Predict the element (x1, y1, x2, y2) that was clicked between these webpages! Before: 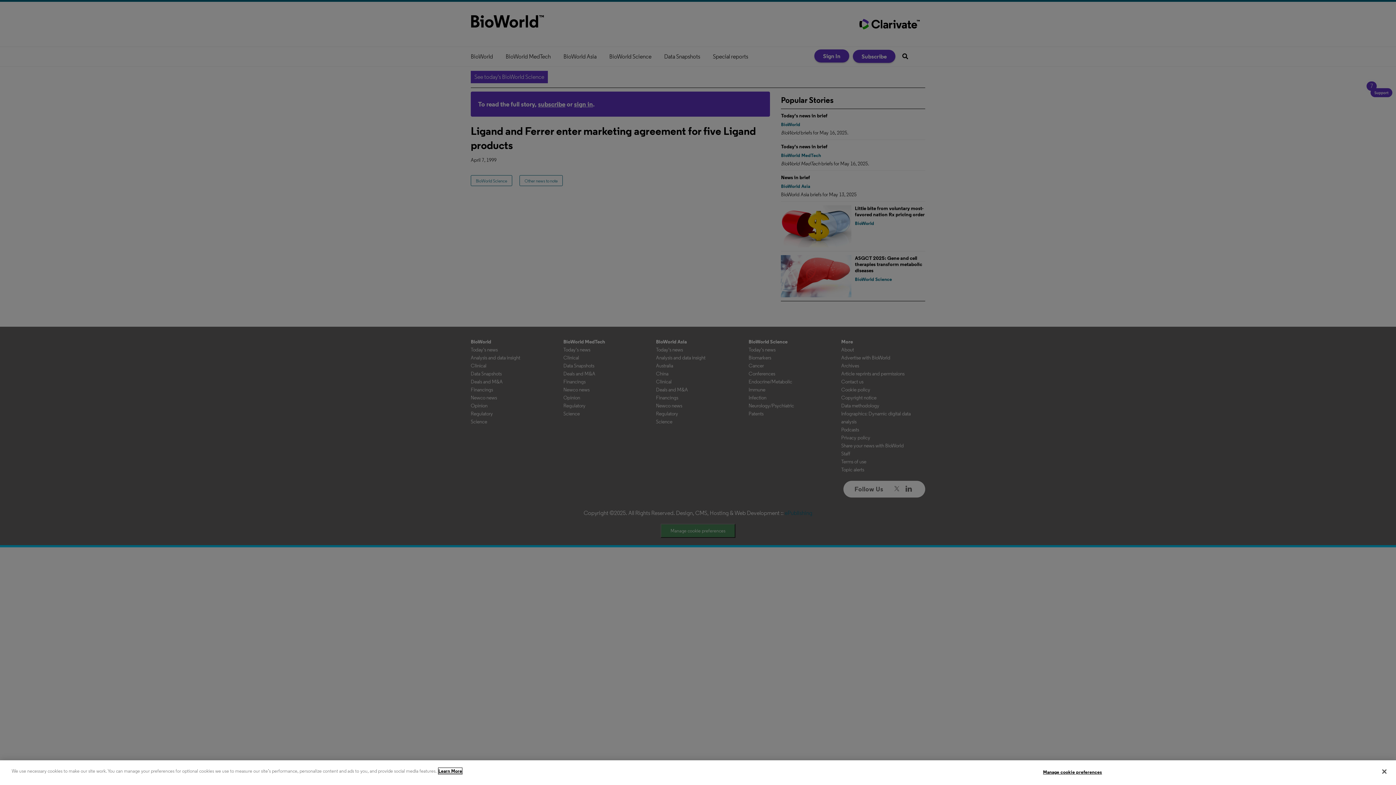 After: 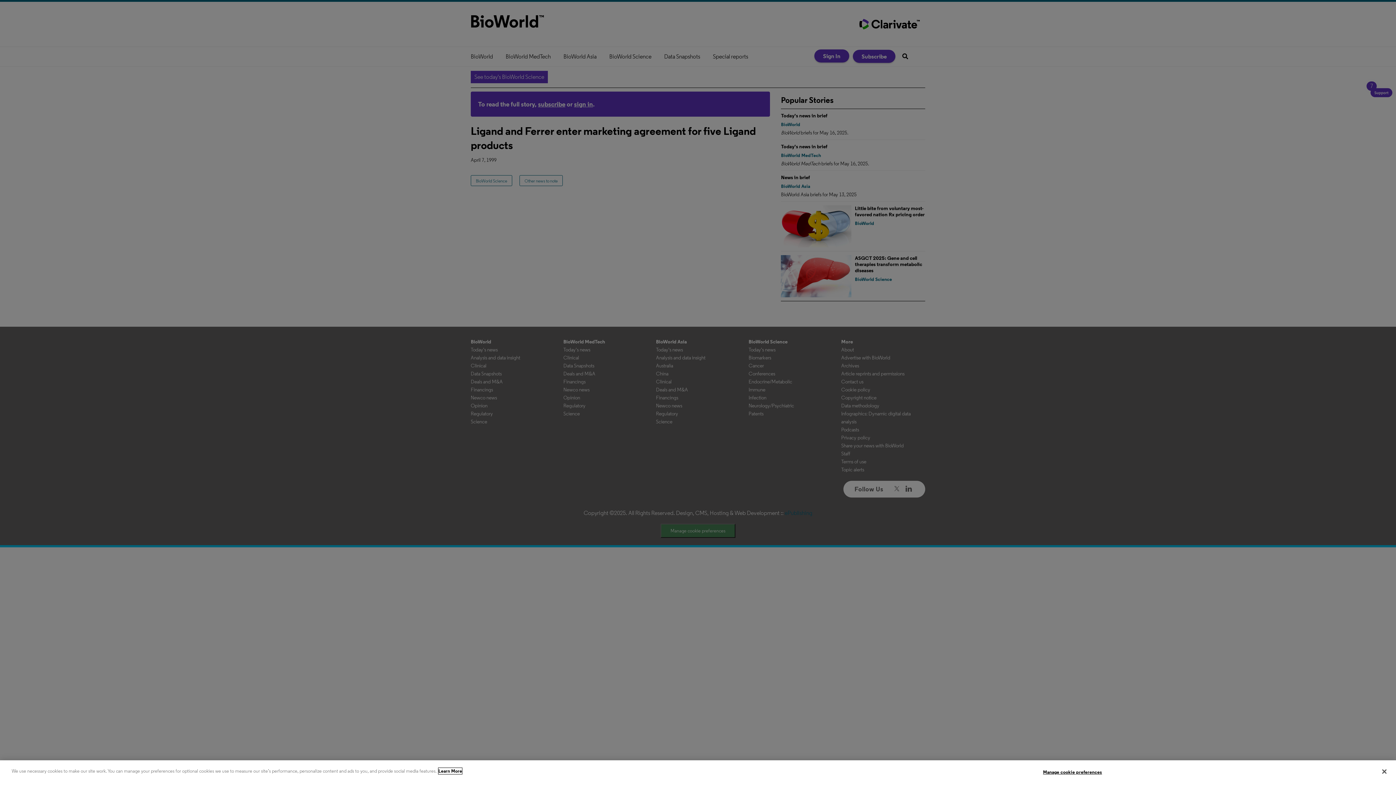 Action: bbox: (438, 768, 462, 774) label: More information about your privacy, opens in a new tab